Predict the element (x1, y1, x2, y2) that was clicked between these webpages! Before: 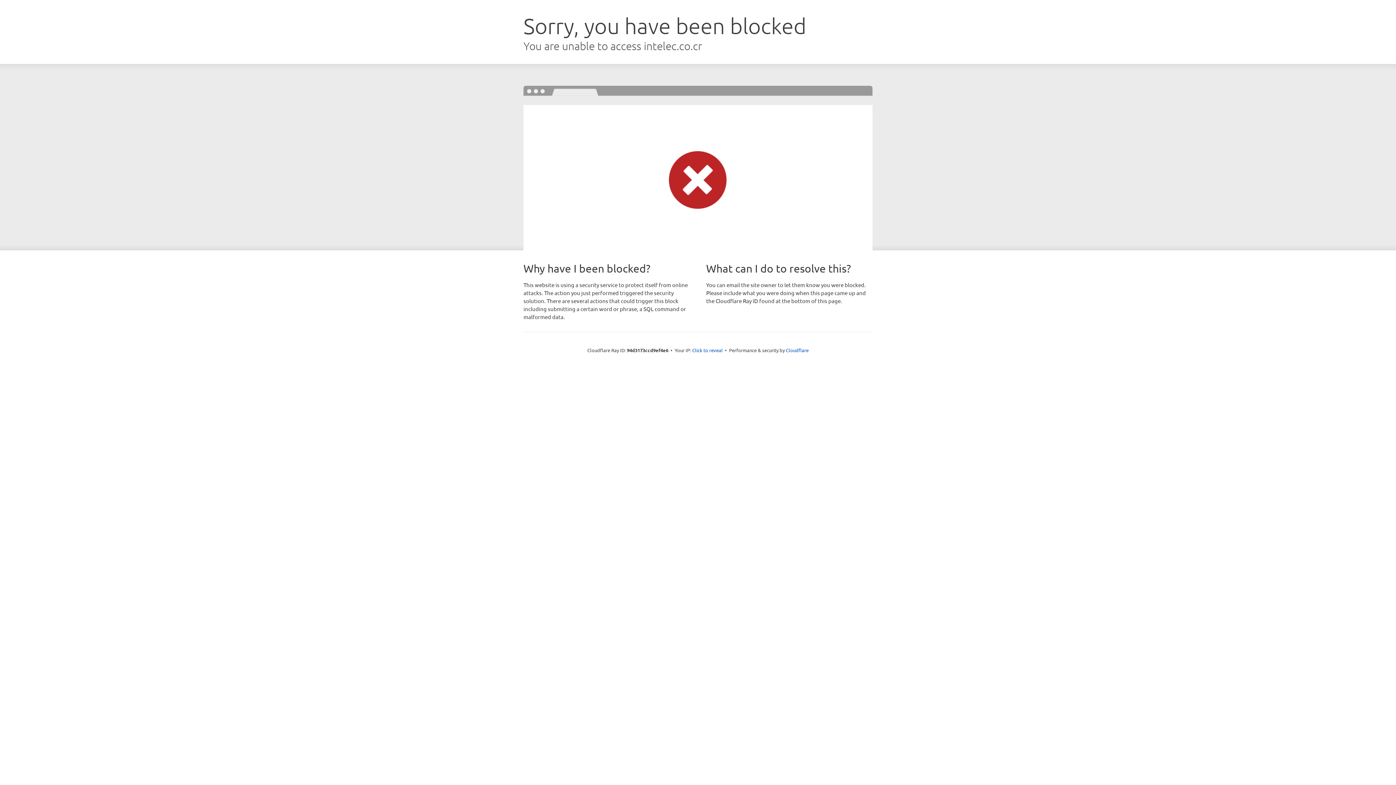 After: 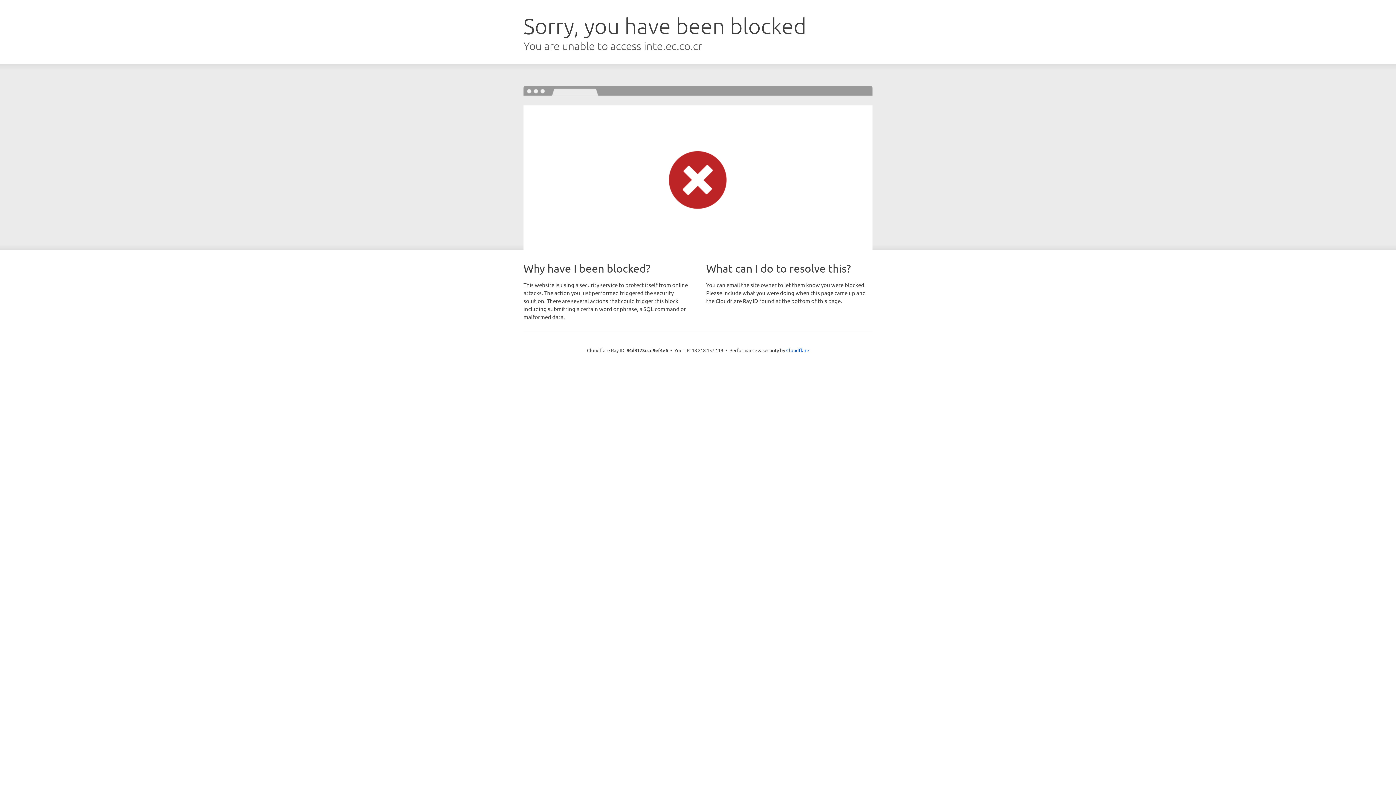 Action: label: Click to reveal bbox: (692, 346, 722, 353)